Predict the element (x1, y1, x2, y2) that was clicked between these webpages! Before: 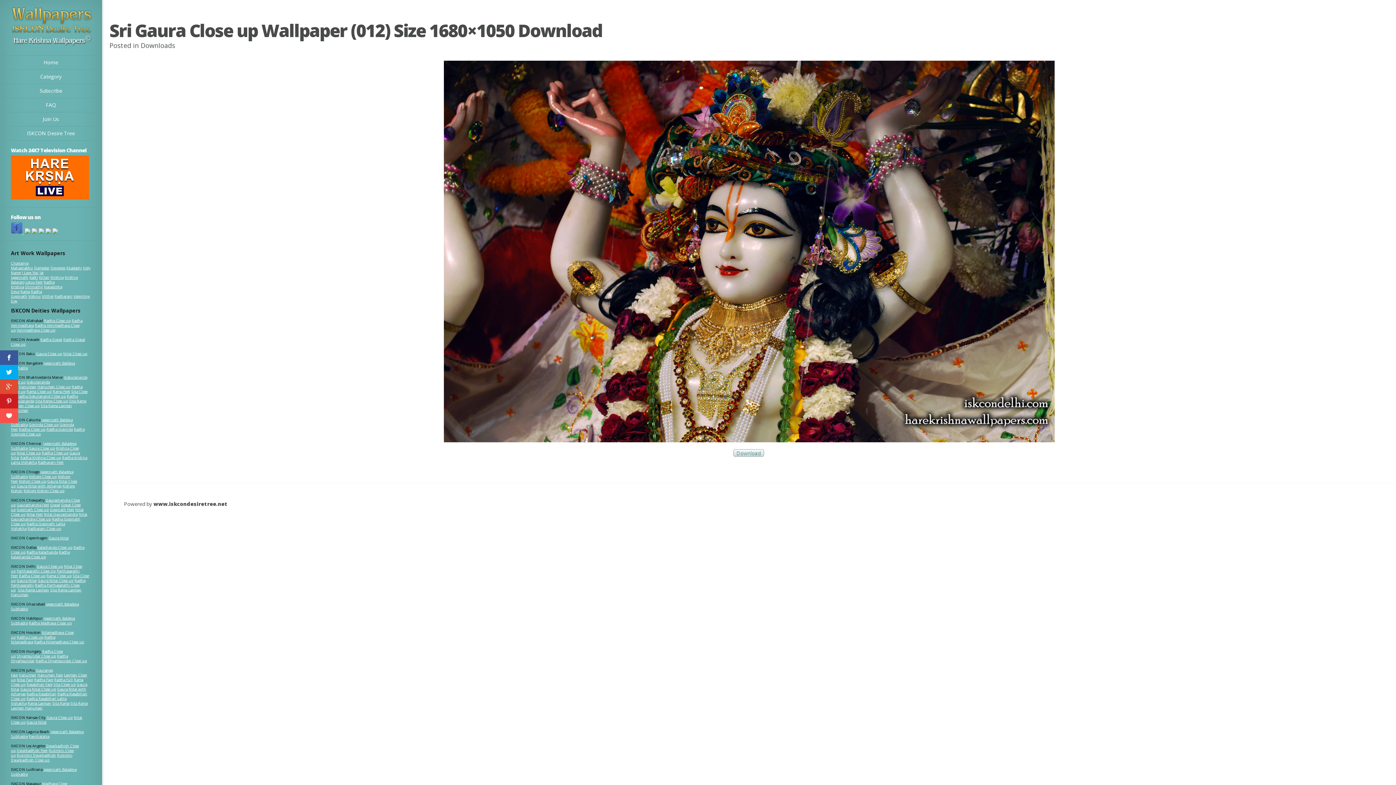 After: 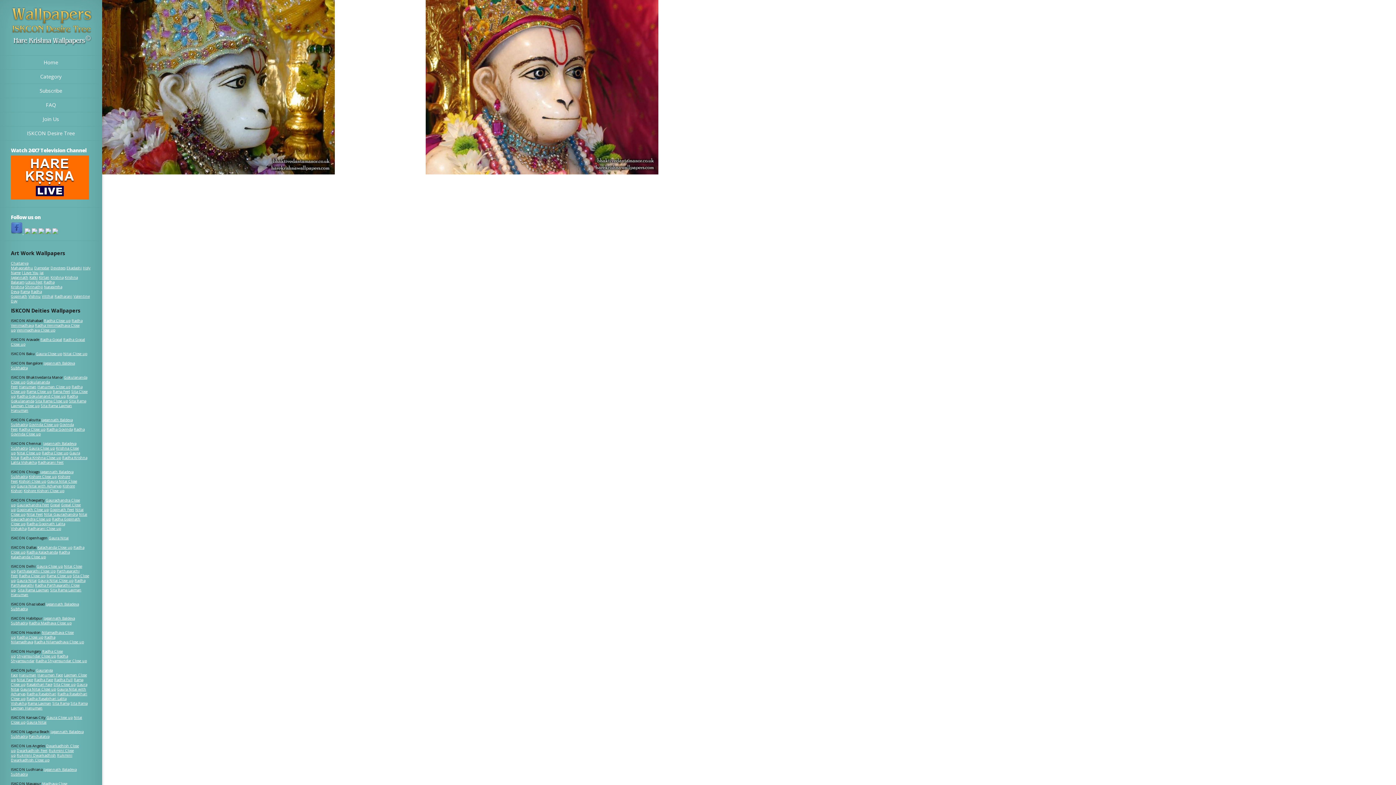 Action: bbox: (37, 384, 70, 389) label: Hanuman Close up